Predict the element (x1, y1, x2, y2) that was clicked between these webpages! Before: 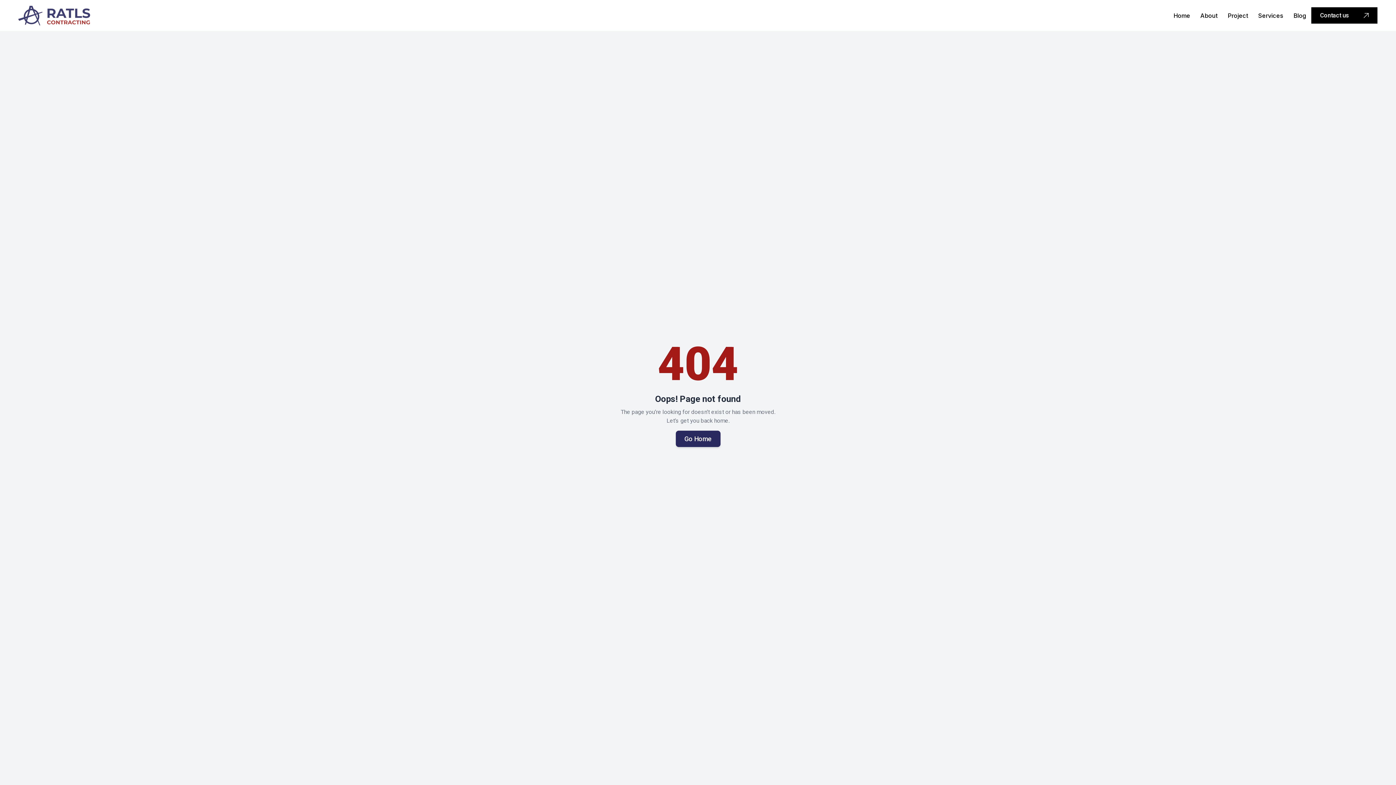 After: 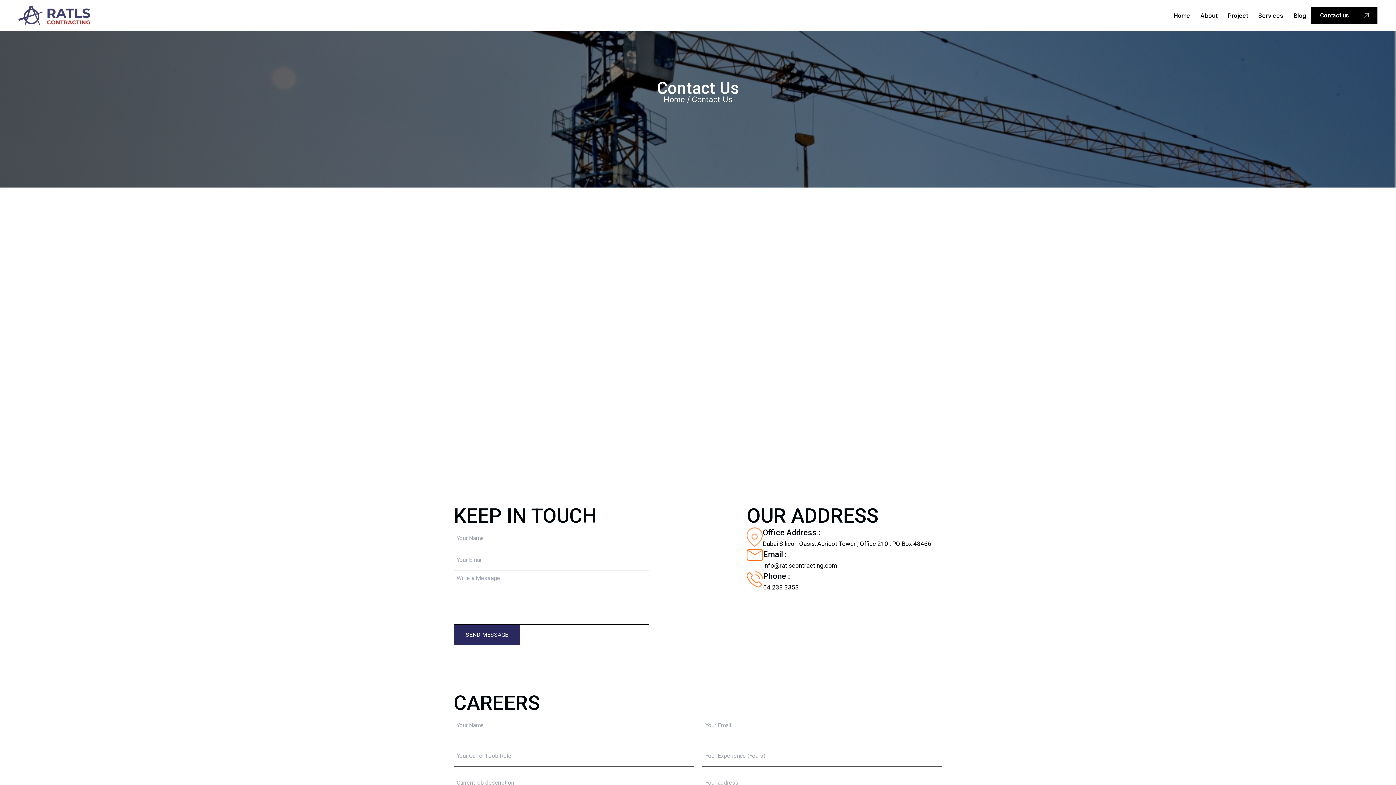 Action: label: Contact us bbox: (1311, 7, 1377, 23)